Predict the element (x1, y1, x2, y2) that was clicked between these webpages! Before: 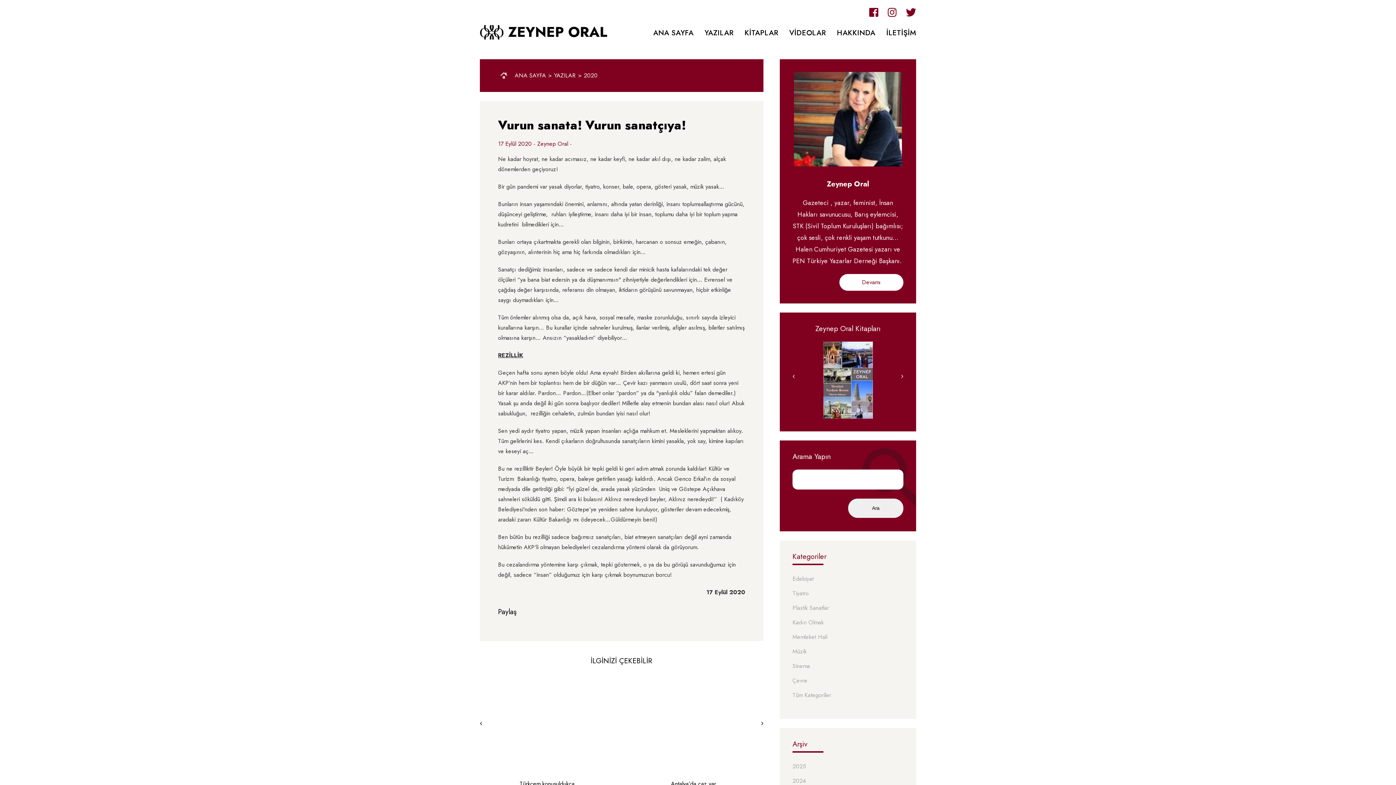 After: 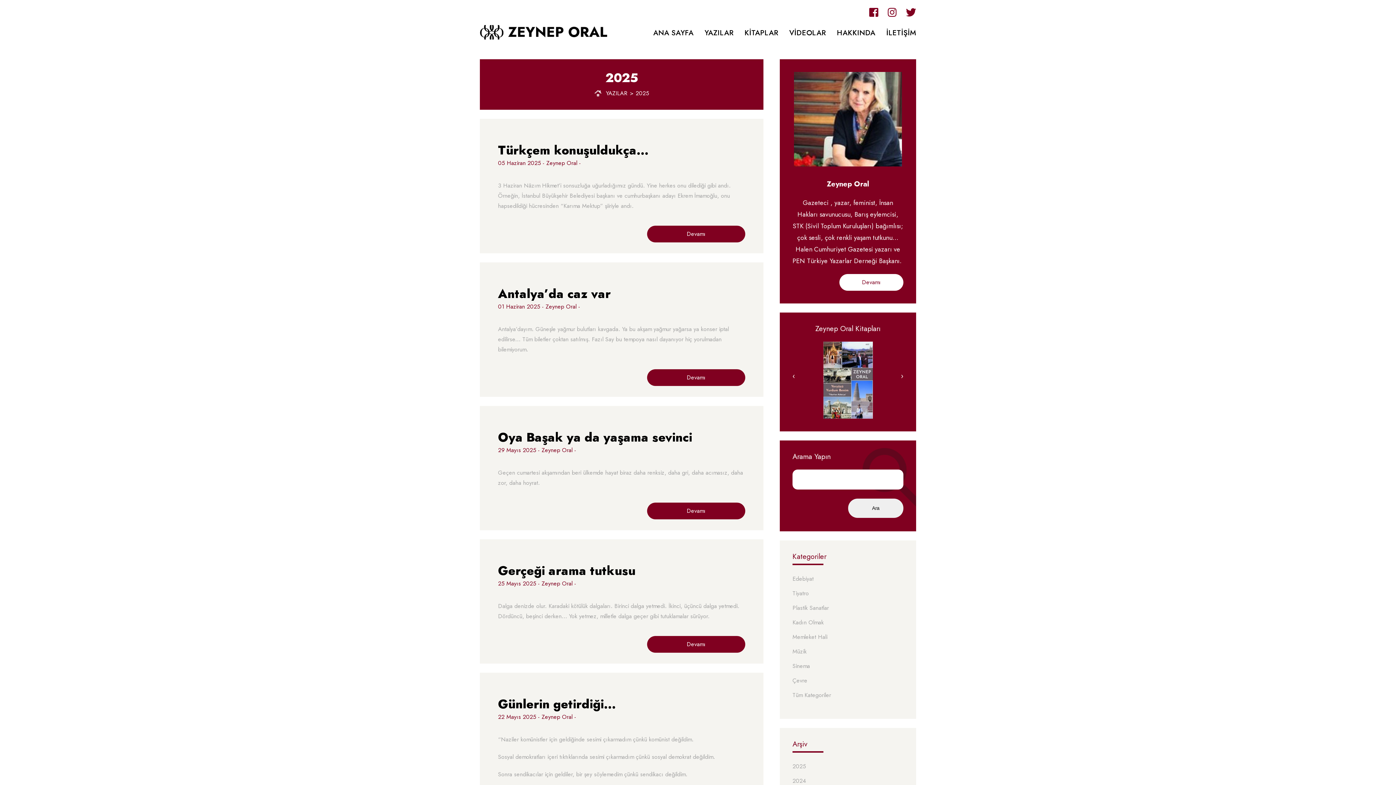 Action: bbox: (792, 763, 903, 777) label: 2025
